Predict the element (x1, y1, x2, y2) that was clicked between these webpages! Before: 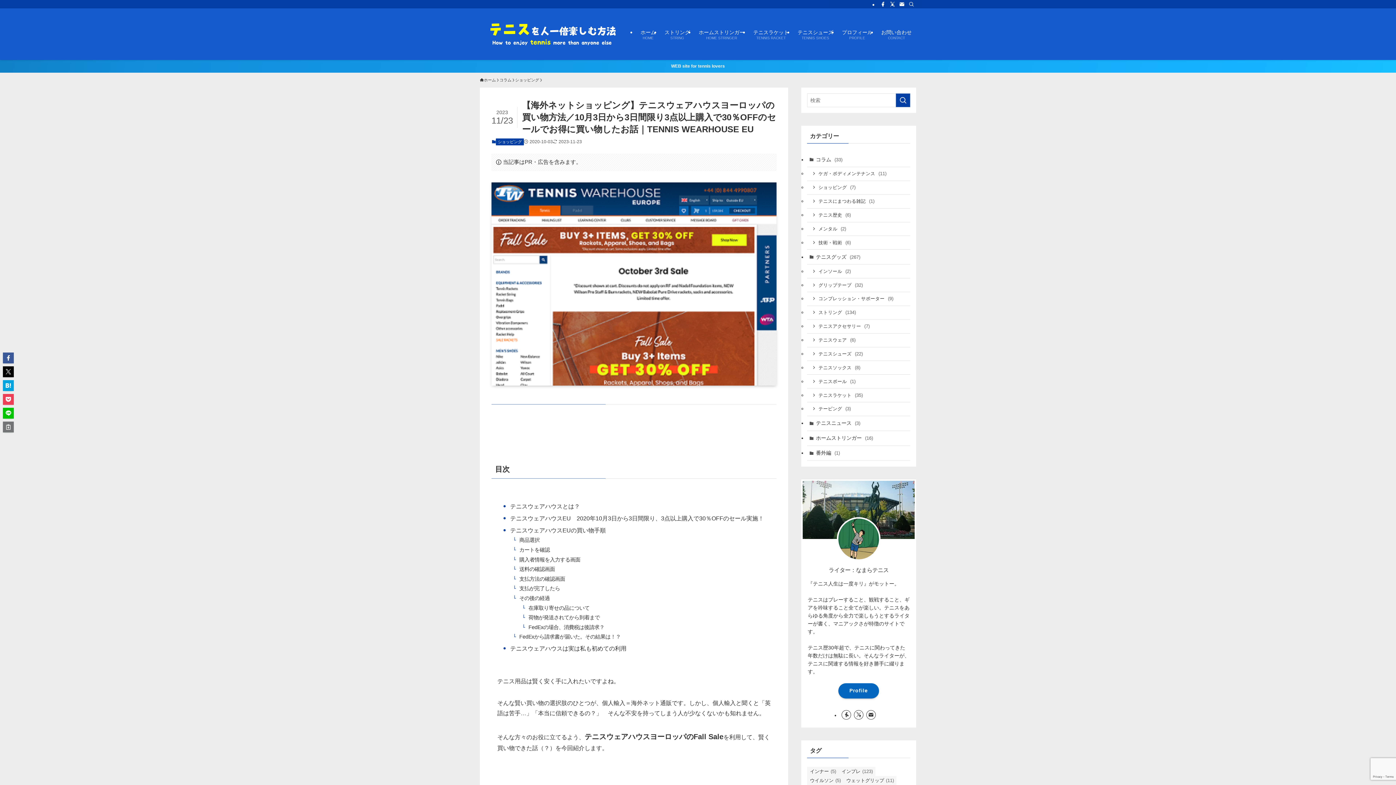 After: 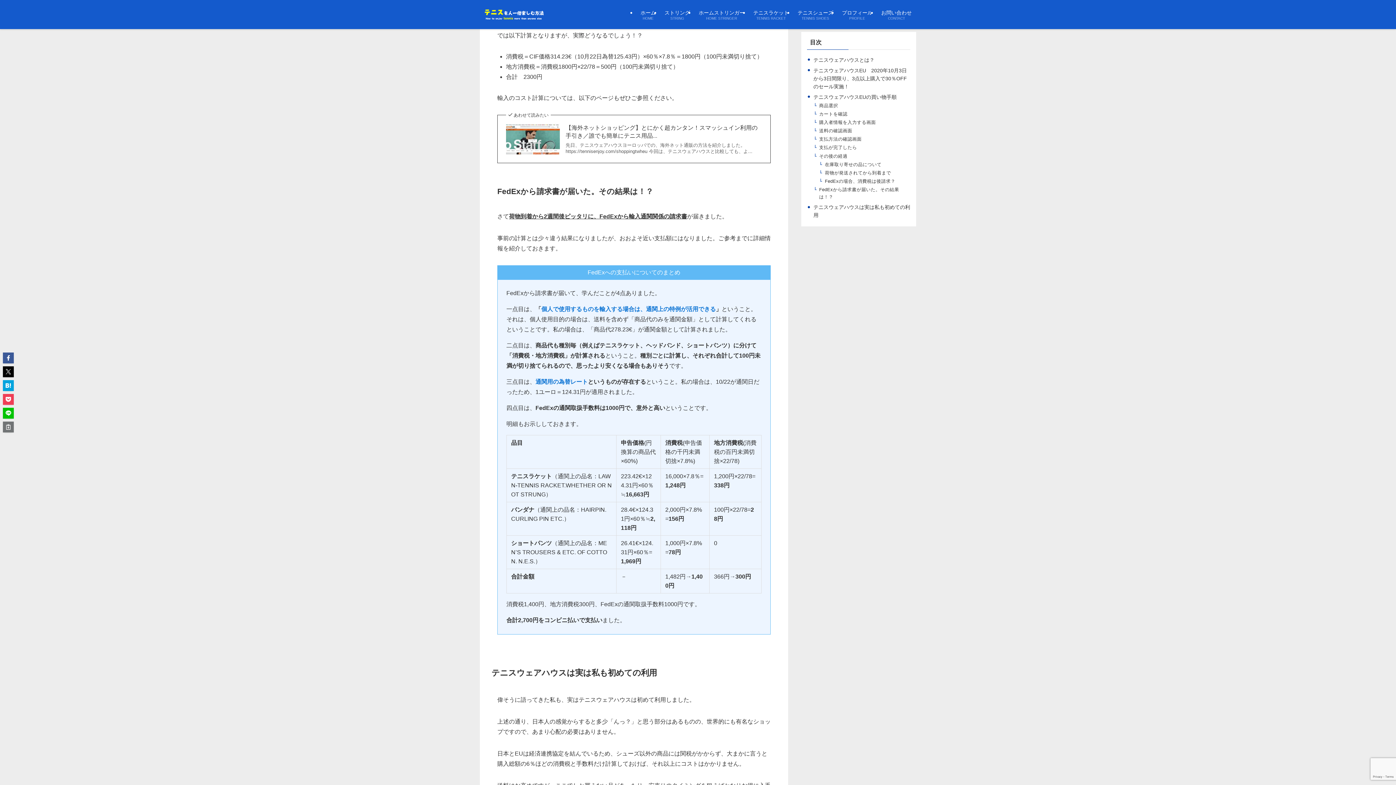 Action: label: FedExの場合、消費税は後請求？ bbox: (528, 624, 604, 630)